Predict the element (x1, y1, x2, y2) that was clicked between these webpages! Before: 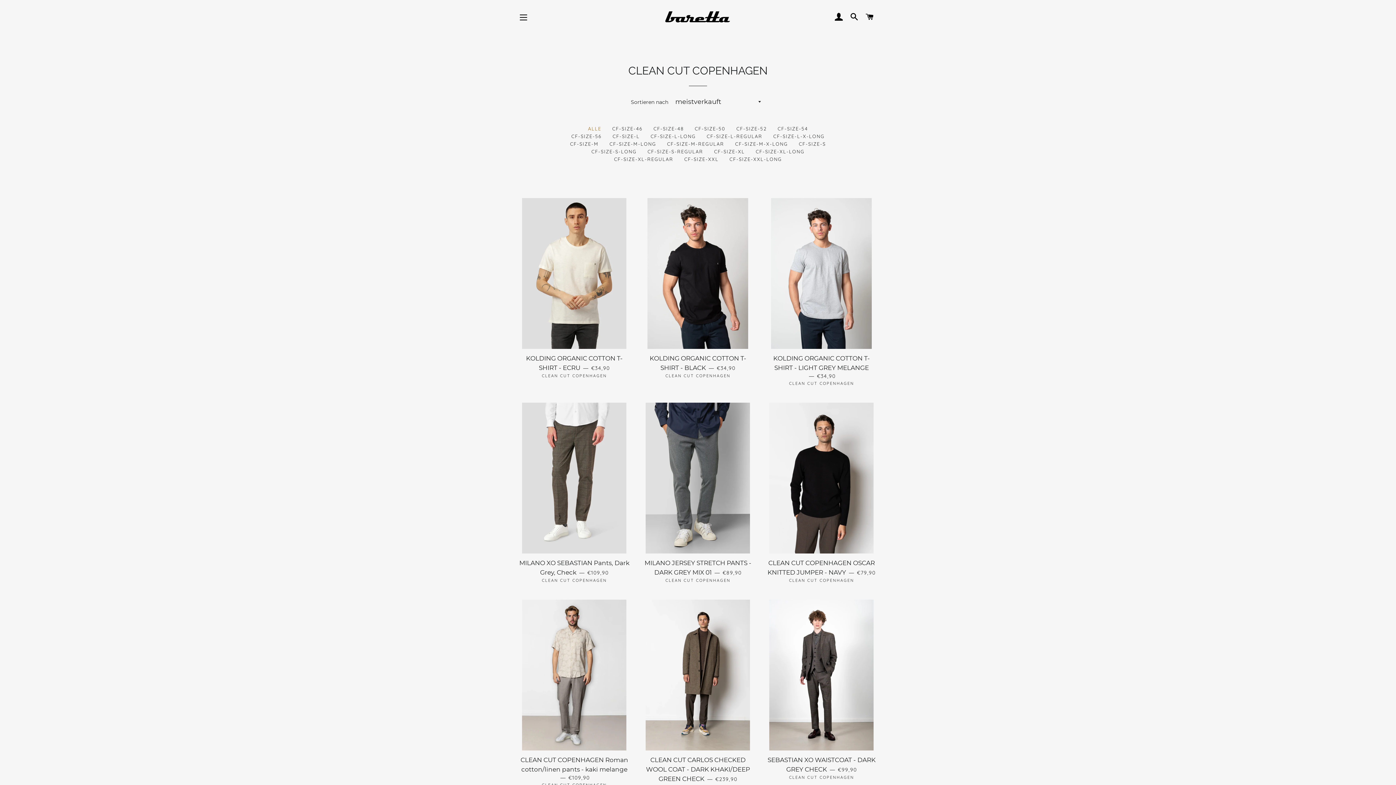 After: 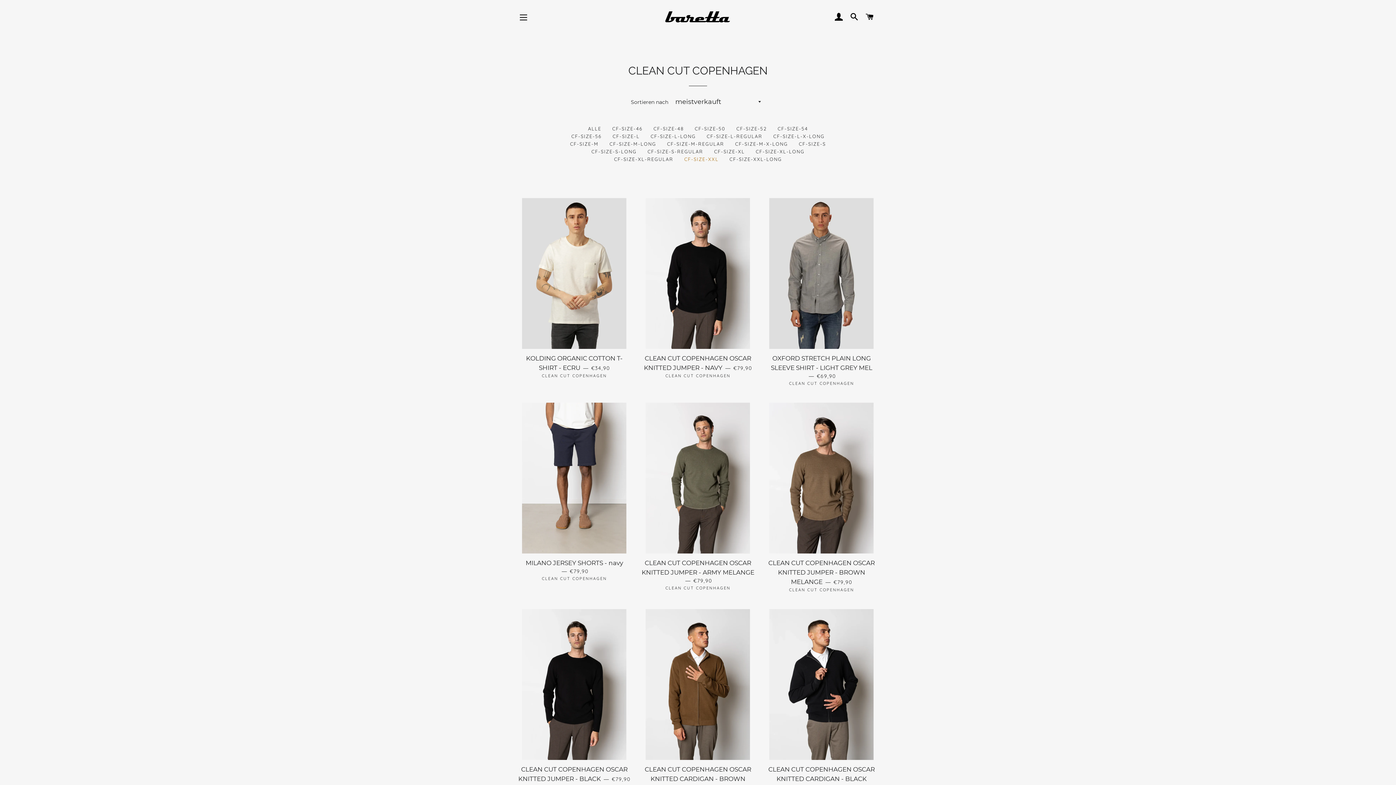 Action: bbox: (678, 154, 724, 163) label: CF-SIZE-XXL